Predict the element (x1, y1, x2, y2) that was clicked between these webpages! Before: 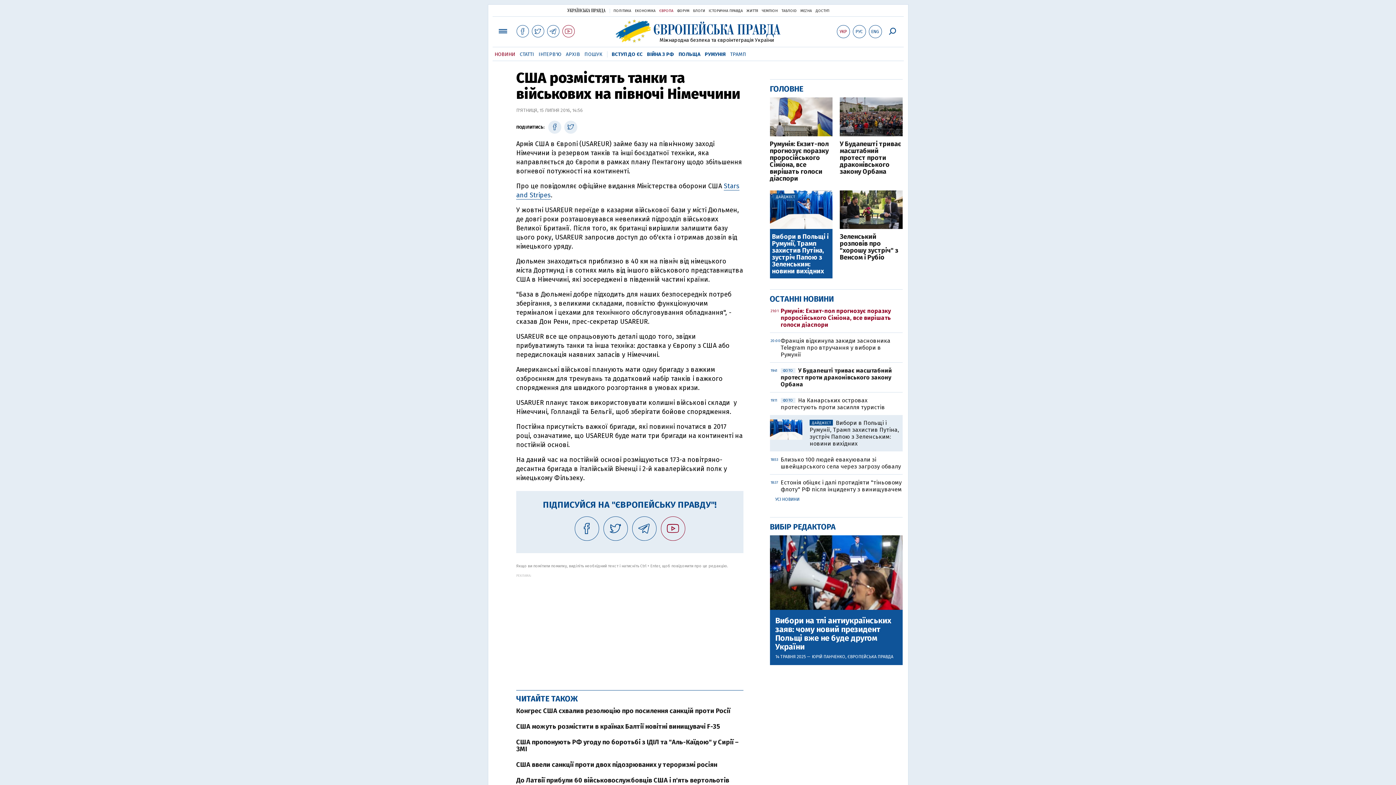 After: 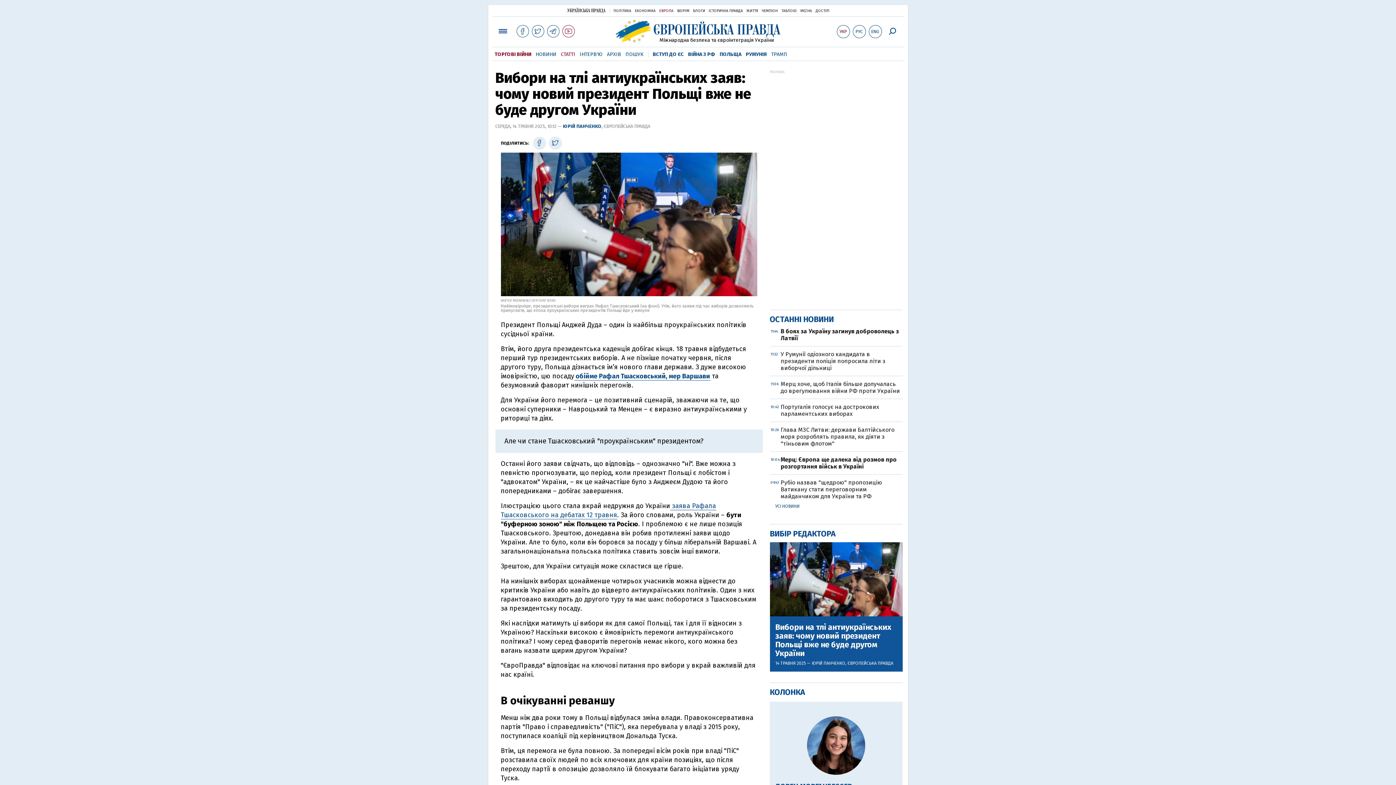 Action: label: Вибори на тлі антиукраїнських заяв: чому новий президент Польщі вже не буде другом України bbox: (775, 616, 893, 651)